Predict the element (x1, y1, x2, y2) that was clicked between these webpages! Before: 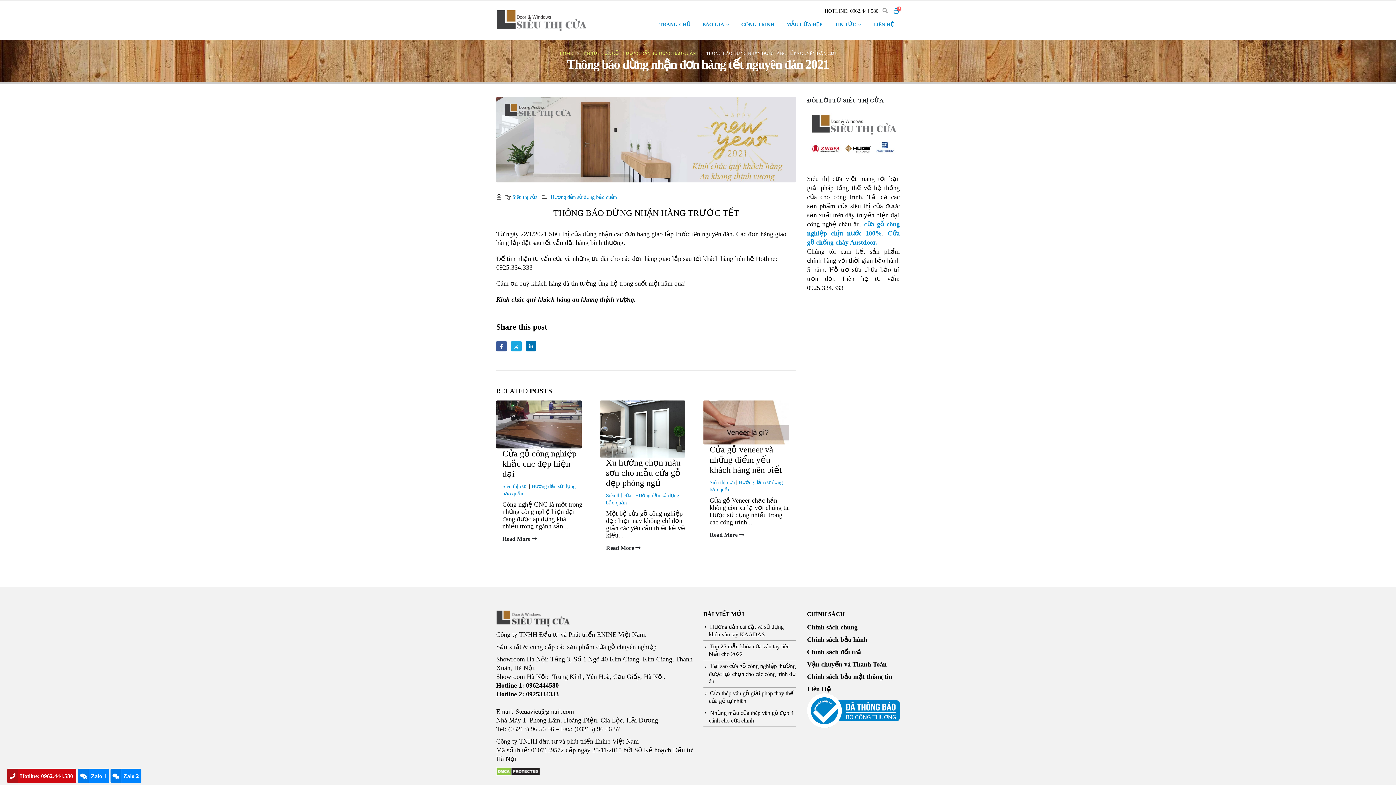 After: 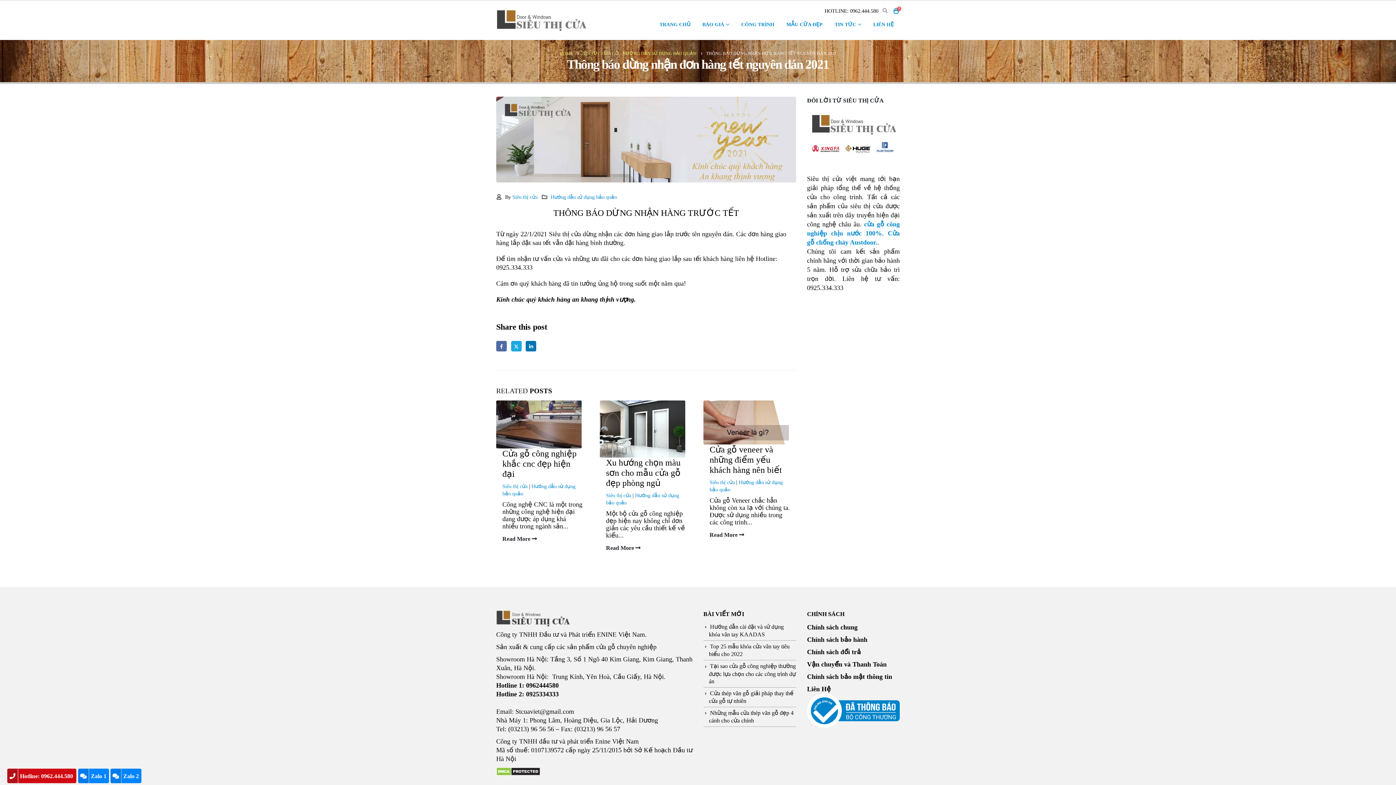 Action: label: Facebook bbox: (496, 341, 507, 351)